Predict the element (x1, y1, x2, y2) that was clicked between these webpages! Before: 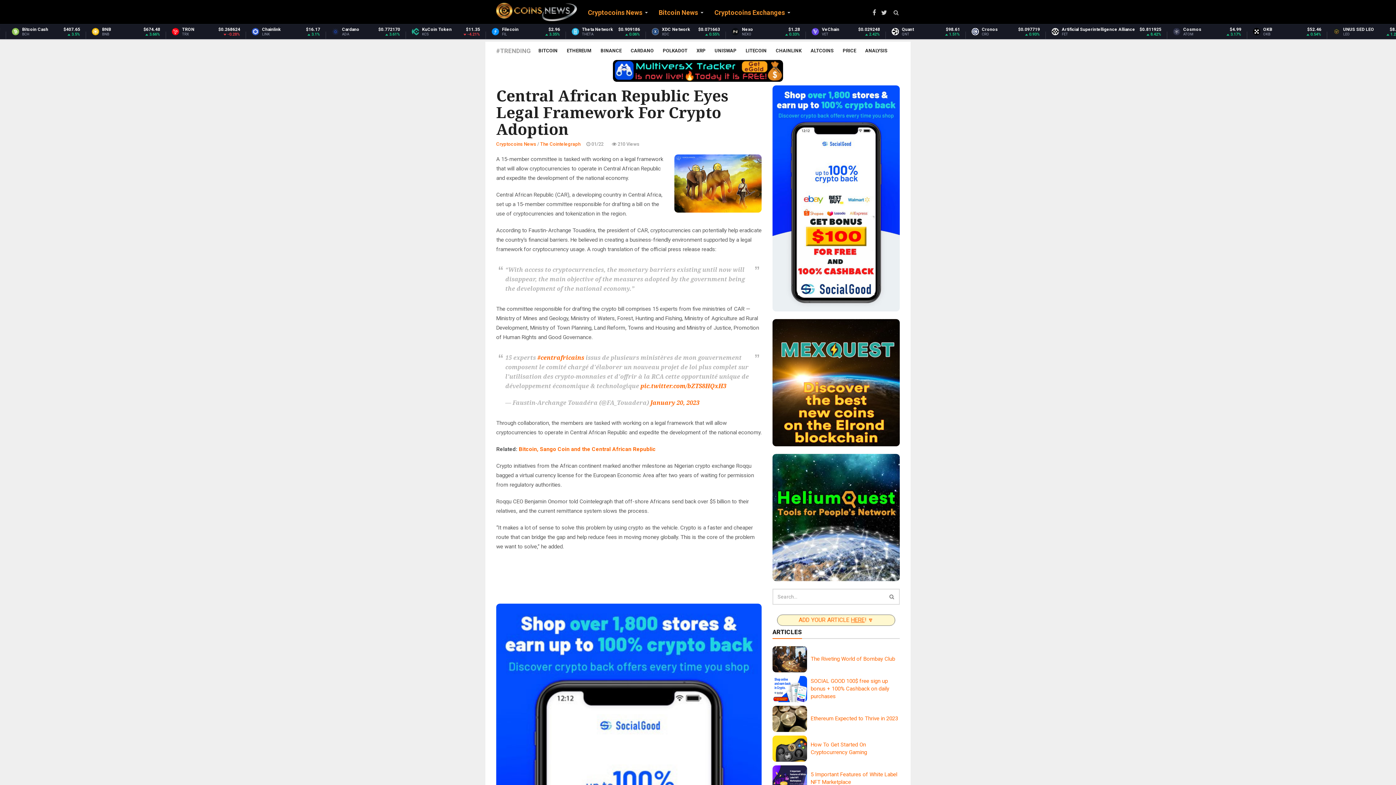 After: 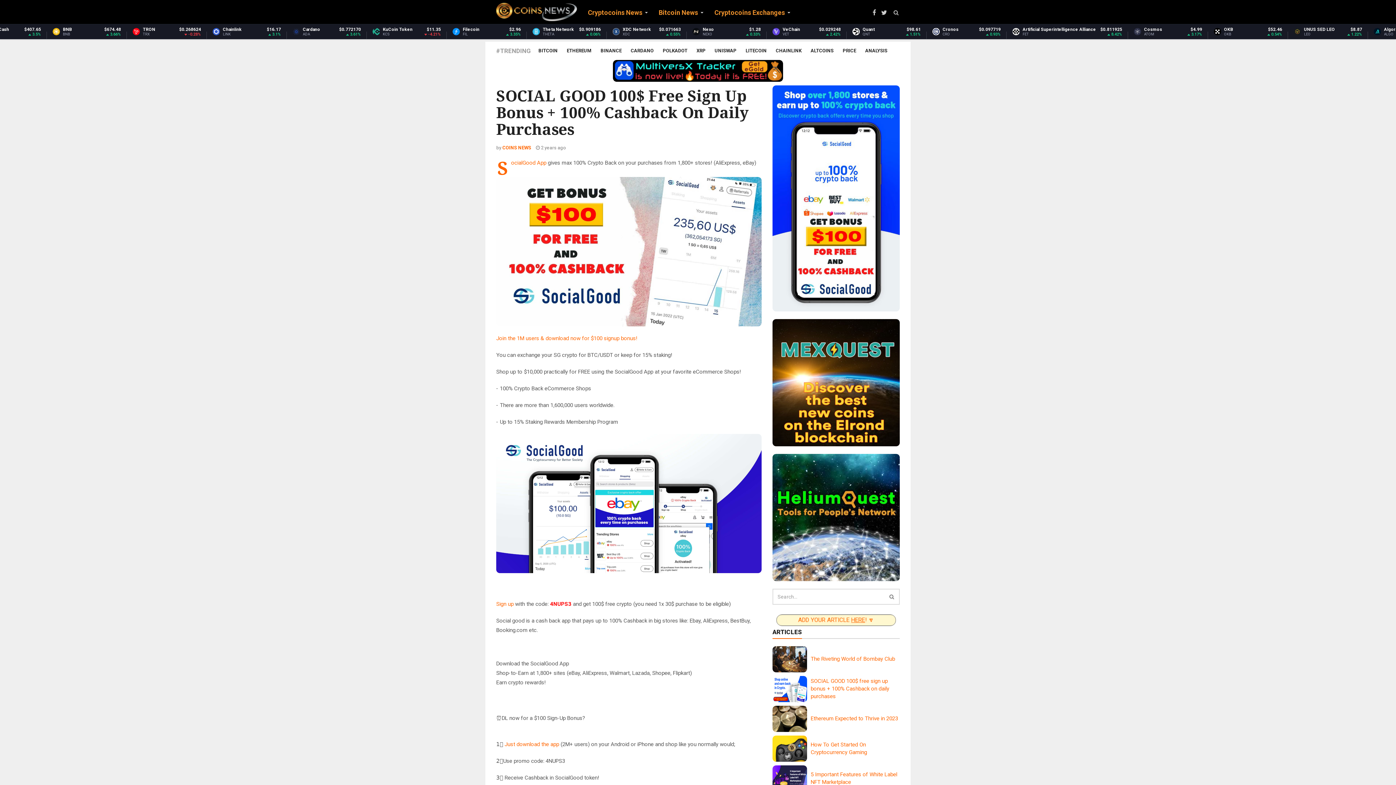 Action: bbox: (772, 194, 900, 201)